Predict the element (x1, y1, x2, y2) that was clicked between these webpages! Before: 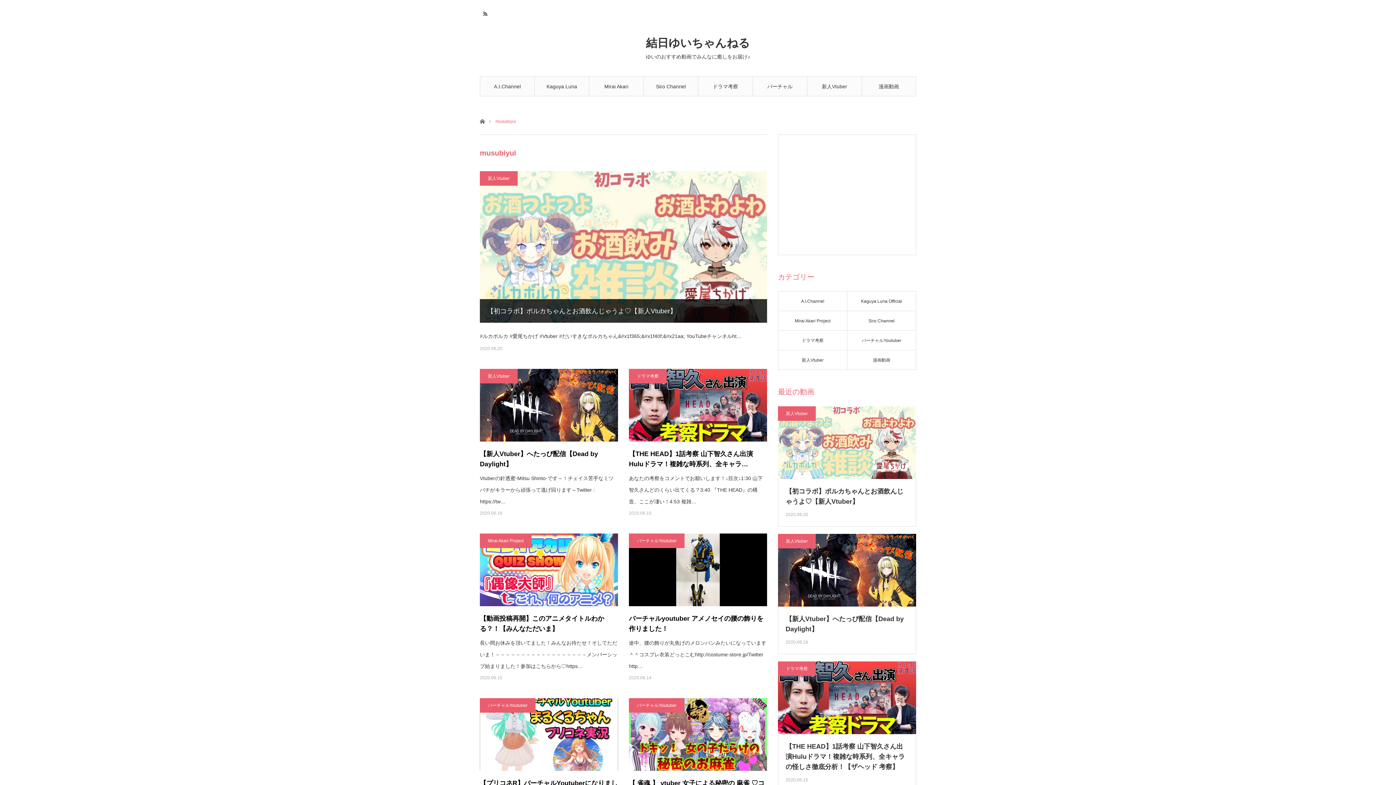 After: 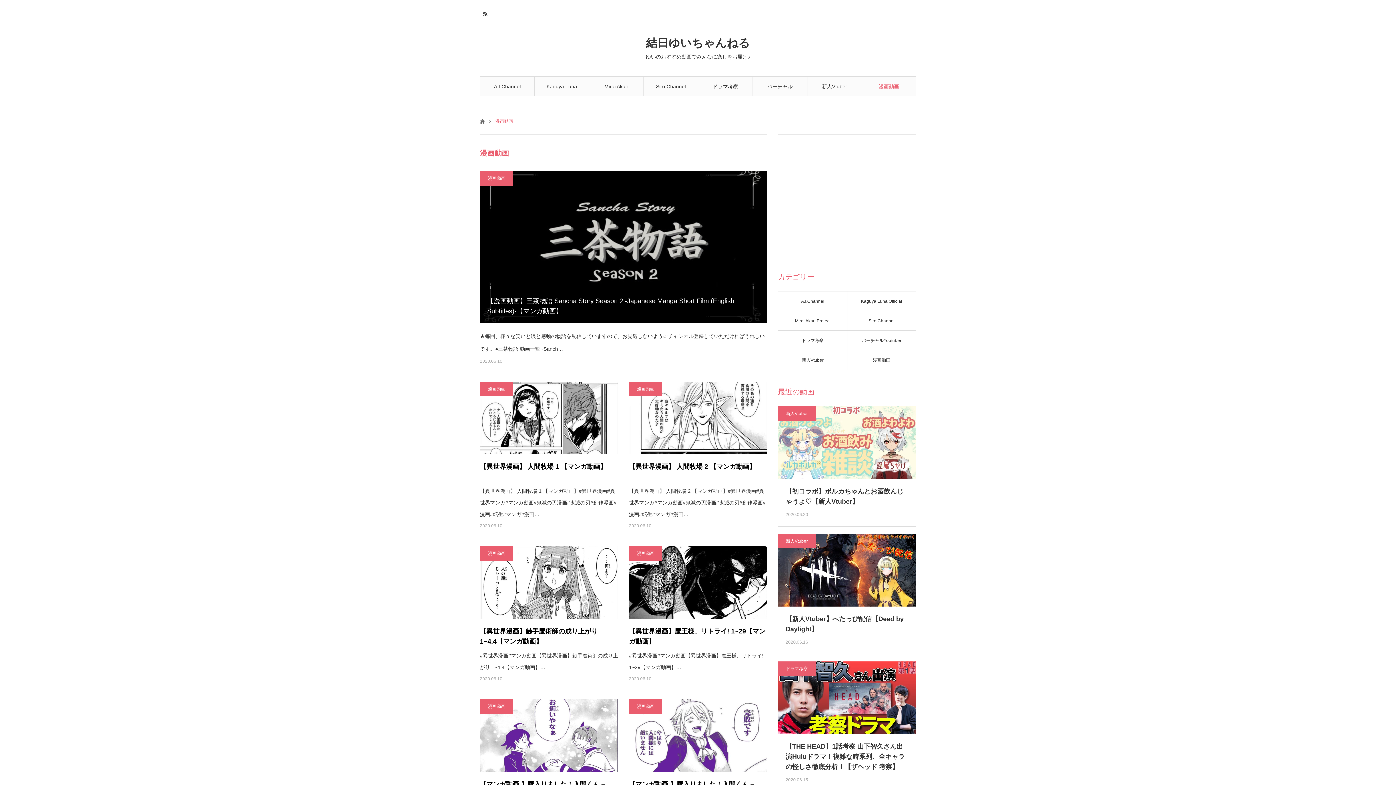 Action: label: 漫画動画 bbox: (847, 350, 916, 370)